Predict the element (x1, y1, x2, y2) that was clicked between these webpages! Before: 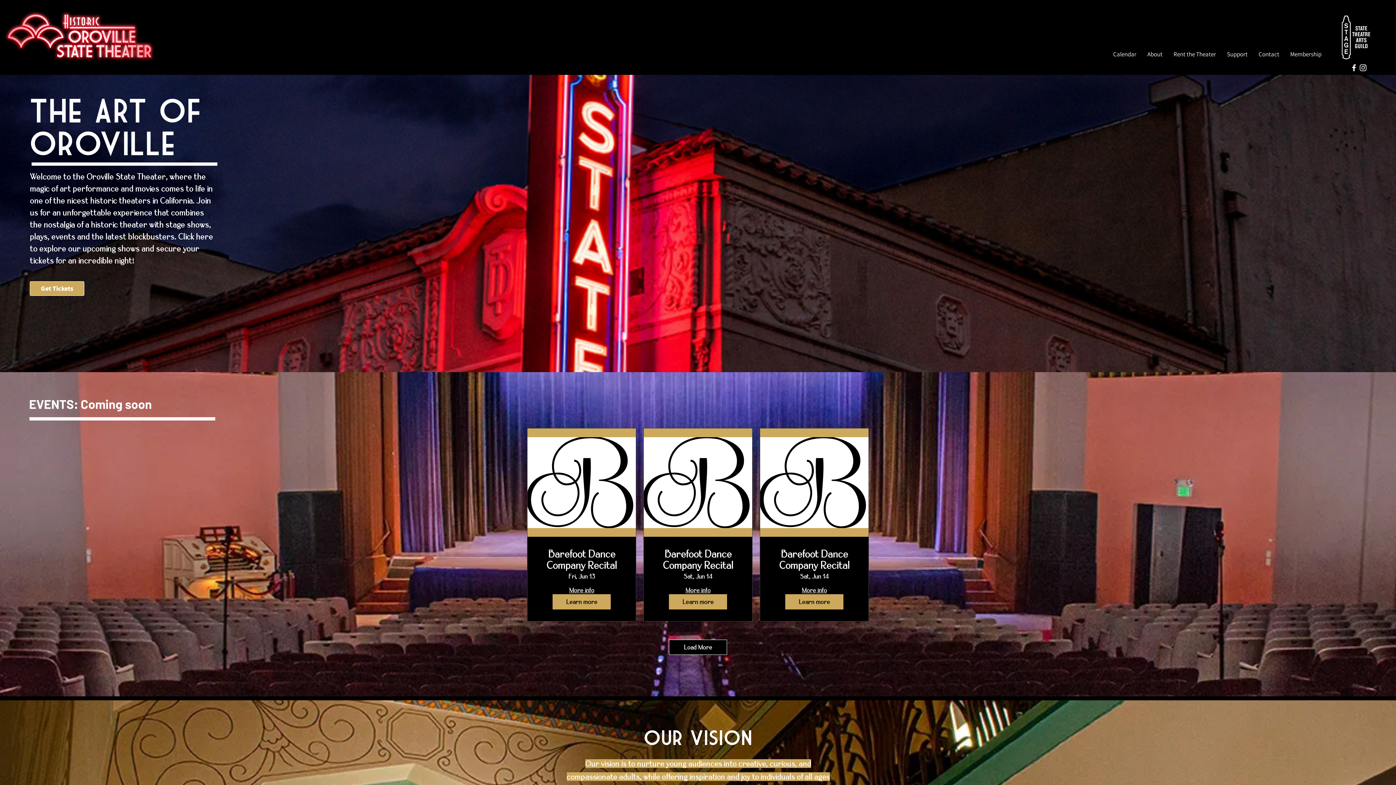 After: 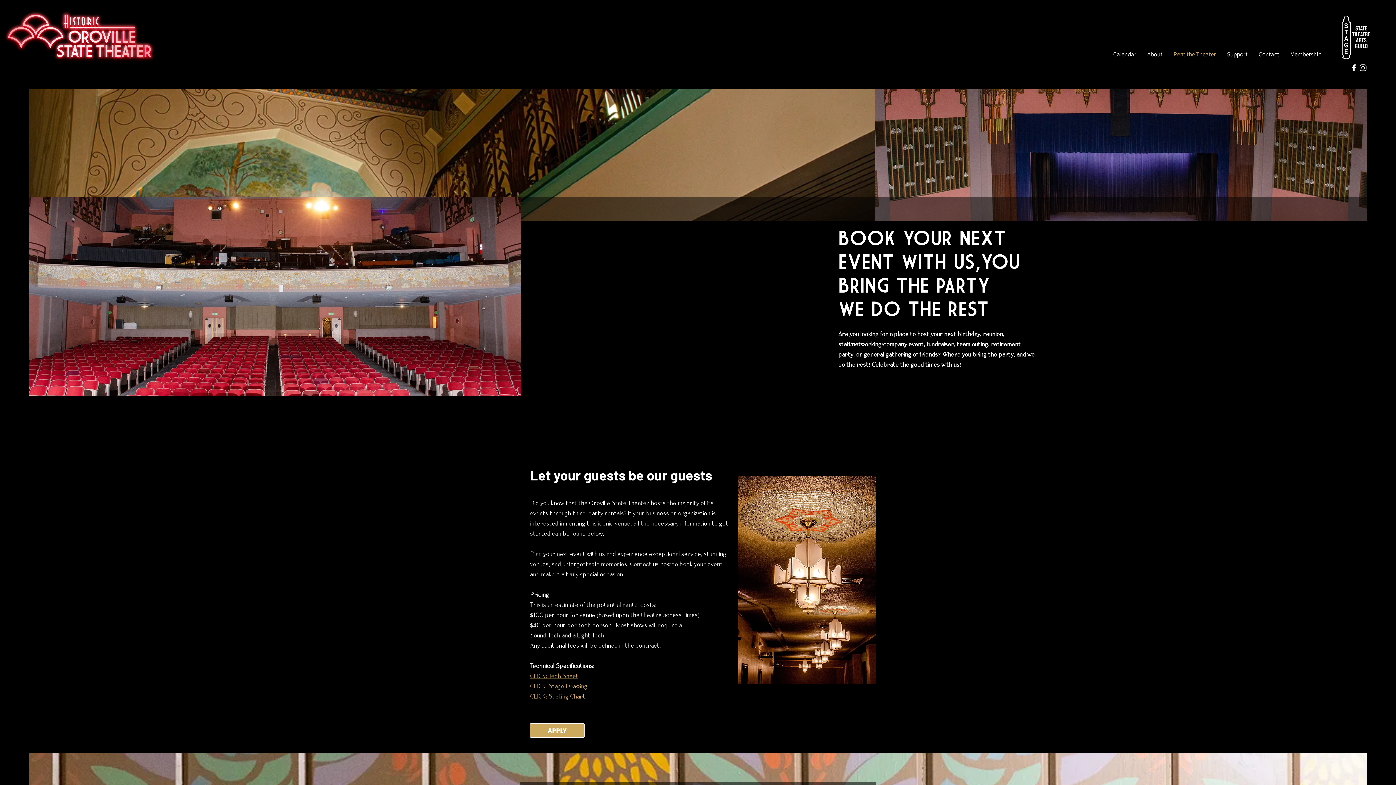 Action: bbox: (1168, 45, 1221, 63) label: Rent the Theater